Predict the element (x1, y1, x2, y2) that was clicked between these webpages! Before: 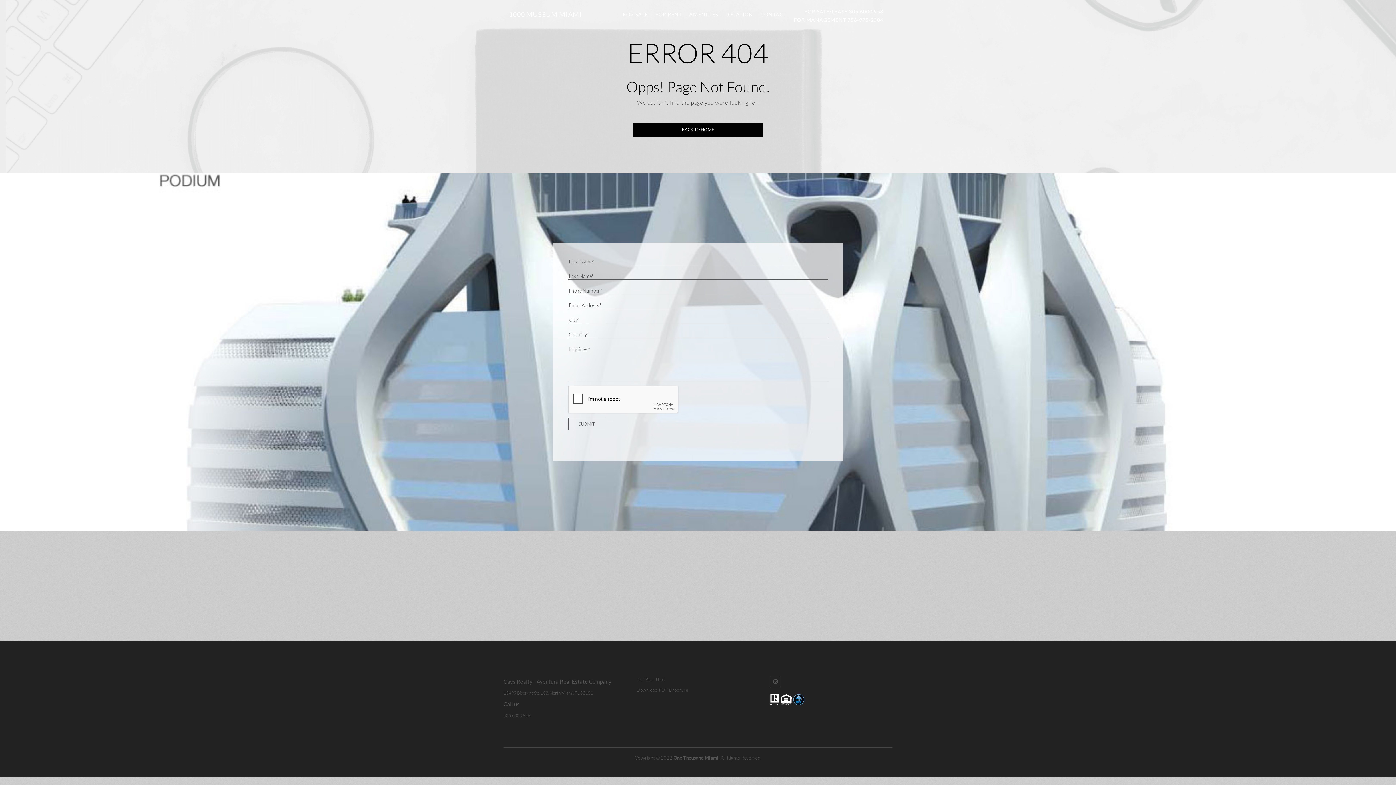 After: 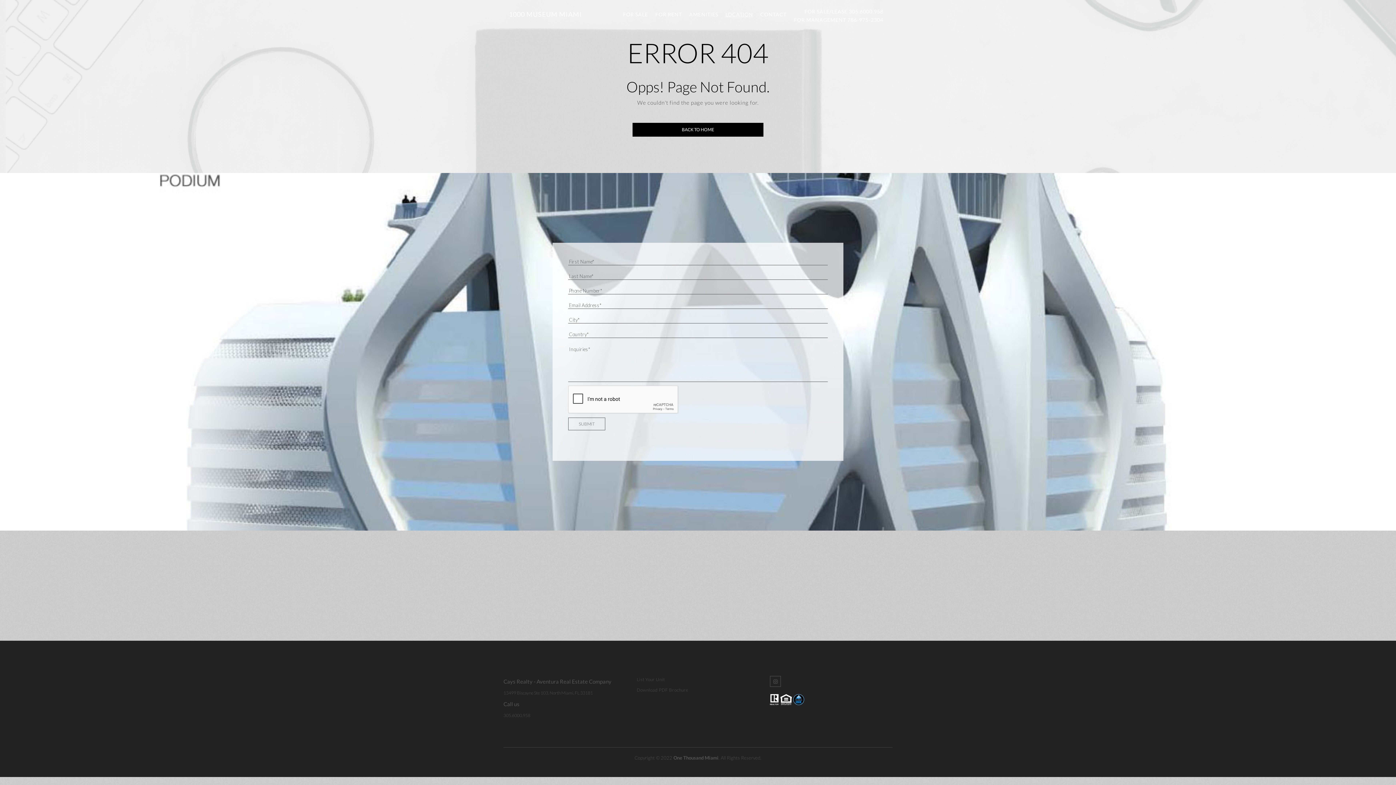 Action: label: LOCATION bbox: (722, 5, 756, 25)